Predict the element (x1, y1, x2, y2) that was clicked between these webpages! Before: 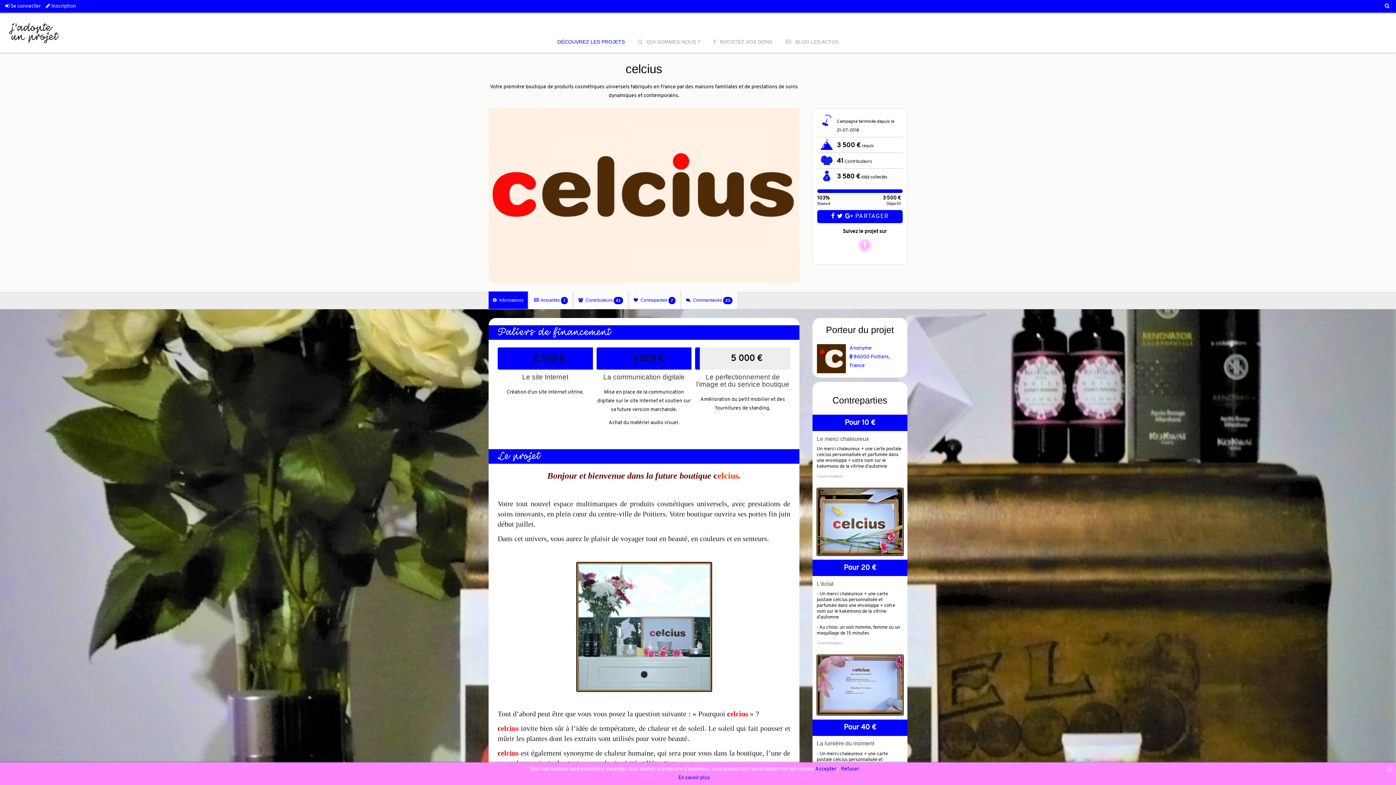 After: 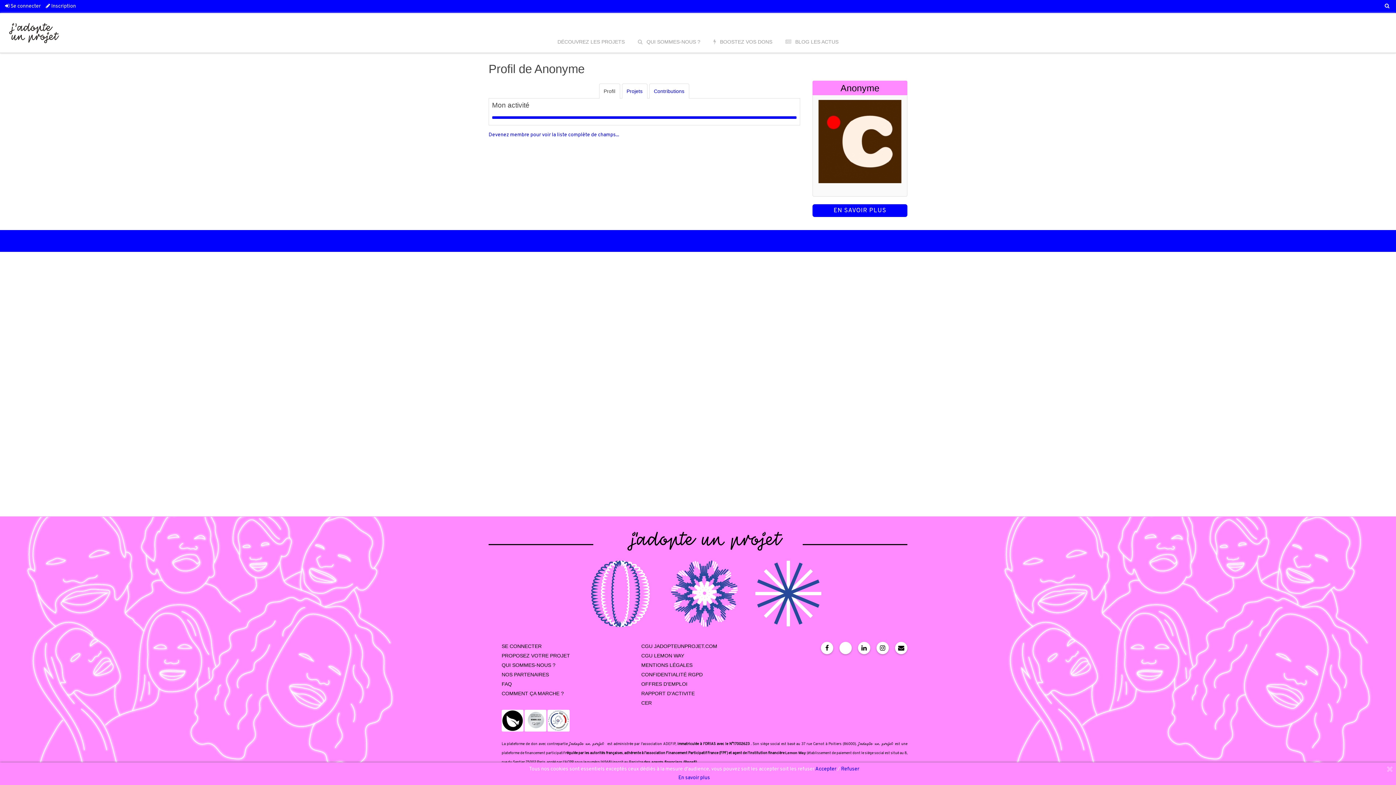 Action: bbox: (817, 344, 903, 370) label: Anonyme
 86000 Poitiers, France